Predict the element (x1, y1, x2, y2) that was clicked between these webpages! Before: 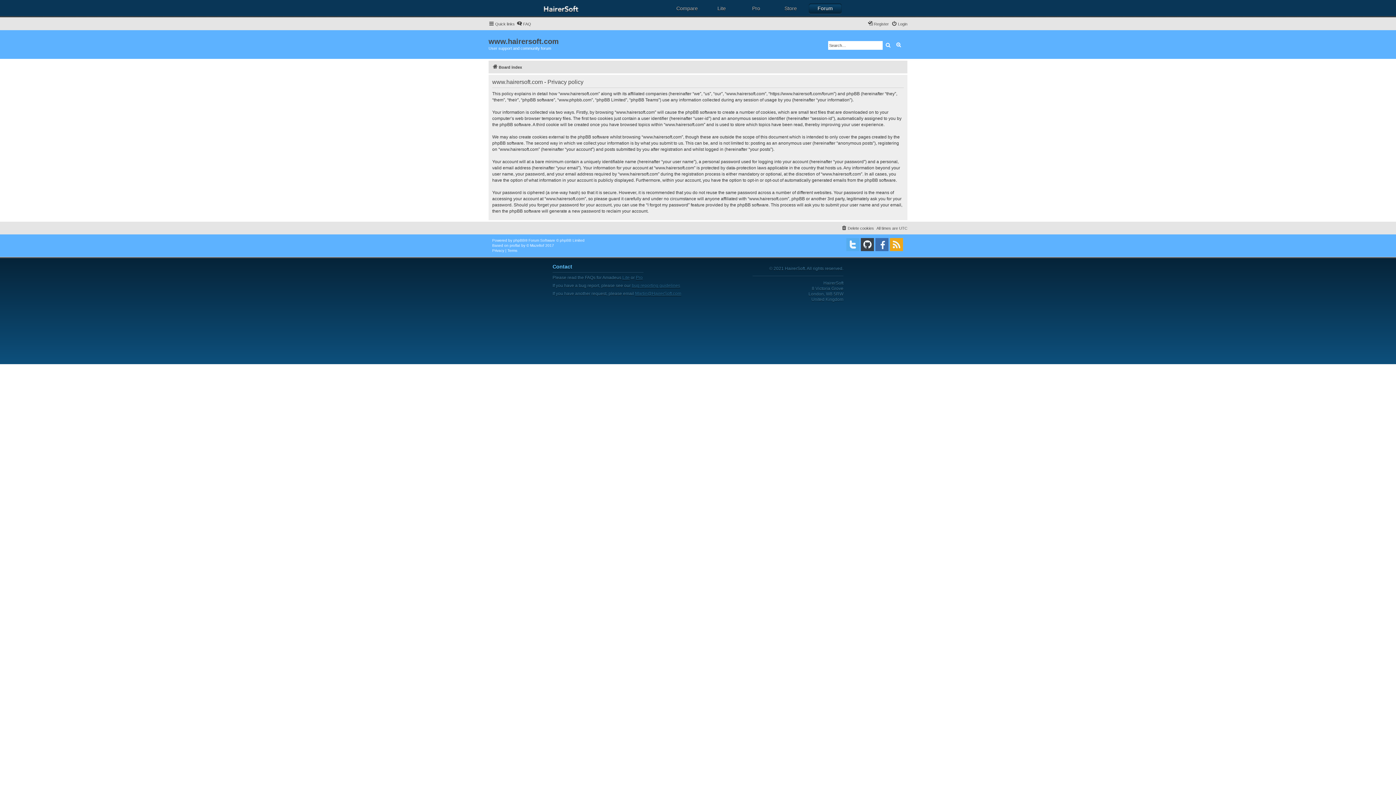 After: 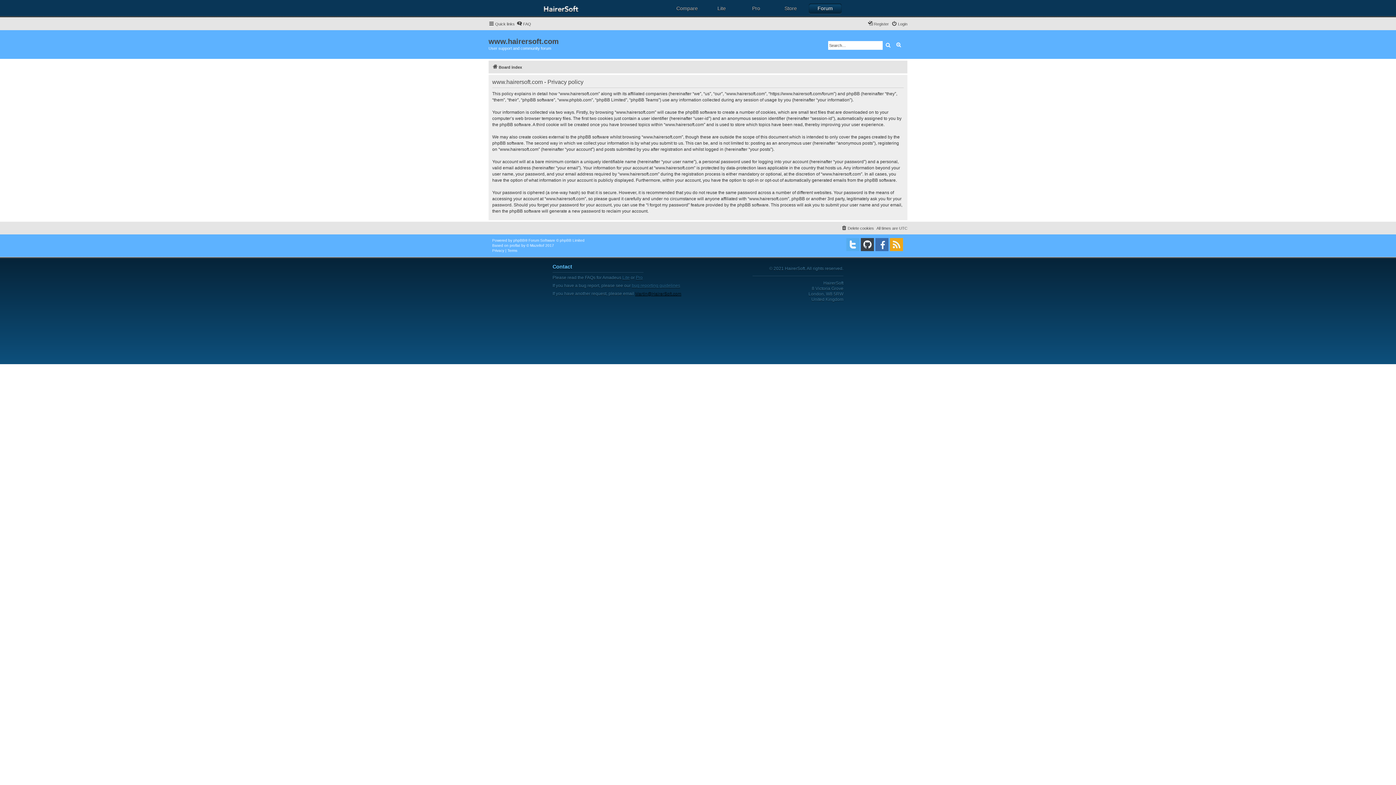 Action: label: Martin@HairerSoft.com bbox: (635, 292, 681, 294)